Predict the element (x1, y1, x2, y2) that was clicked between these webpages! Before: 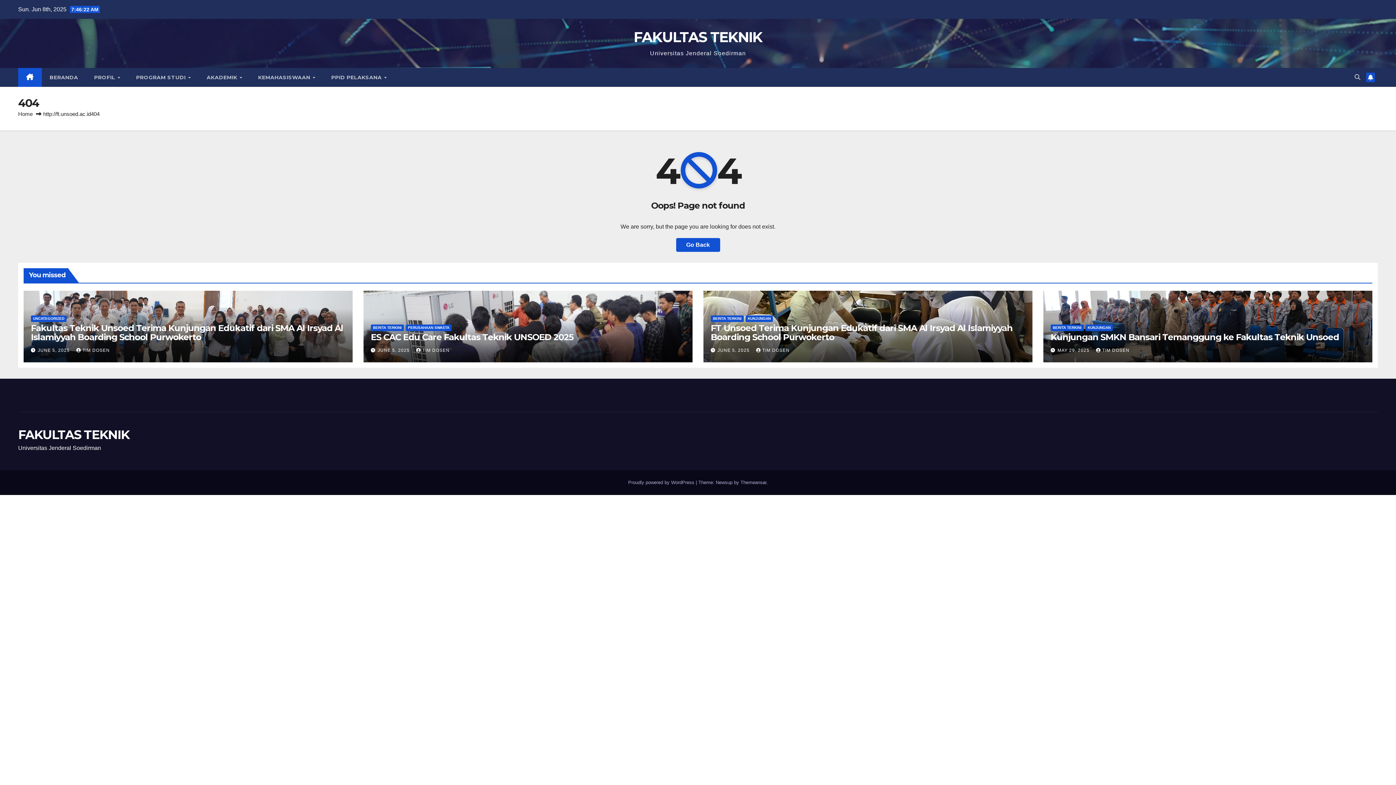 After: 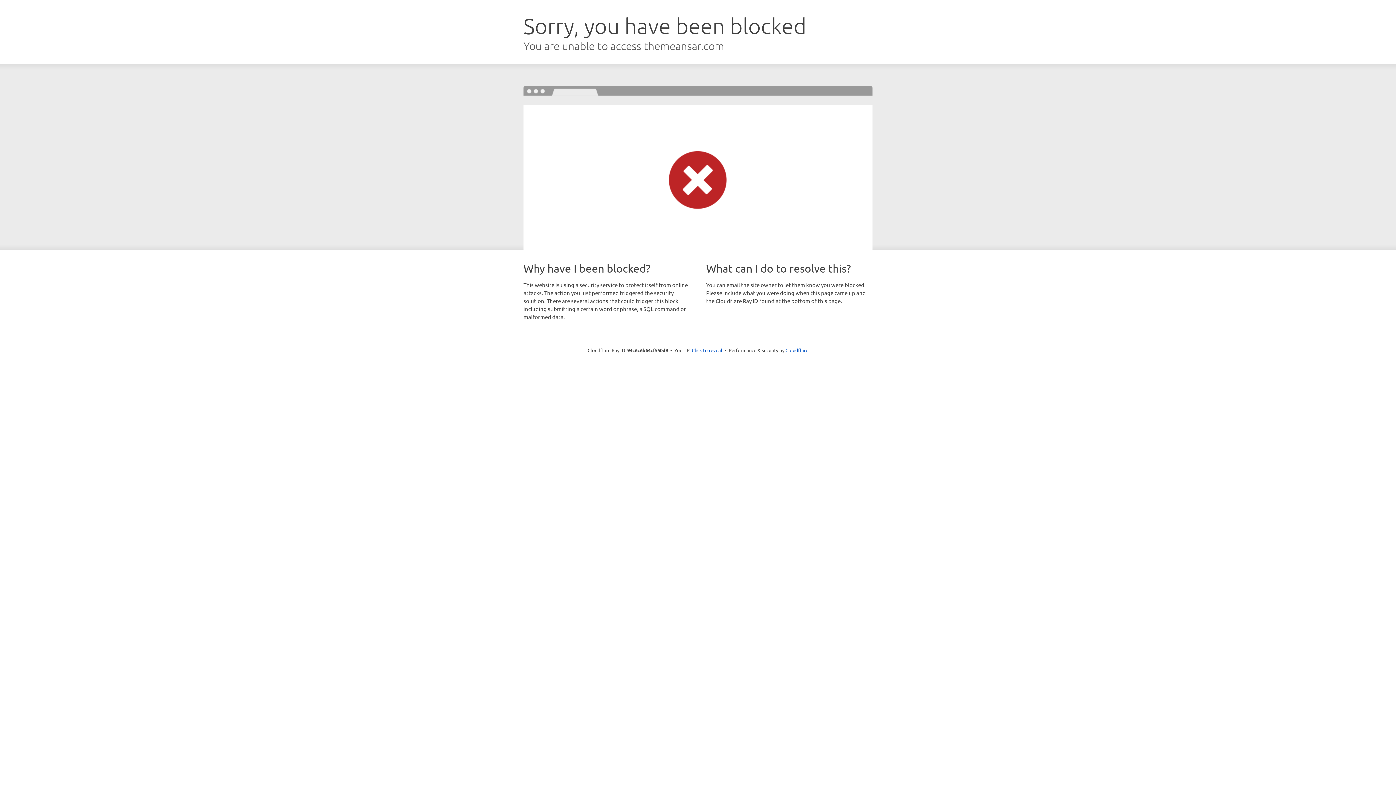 Action: bbox: (740, 479, 766, 485) label: Themeansar